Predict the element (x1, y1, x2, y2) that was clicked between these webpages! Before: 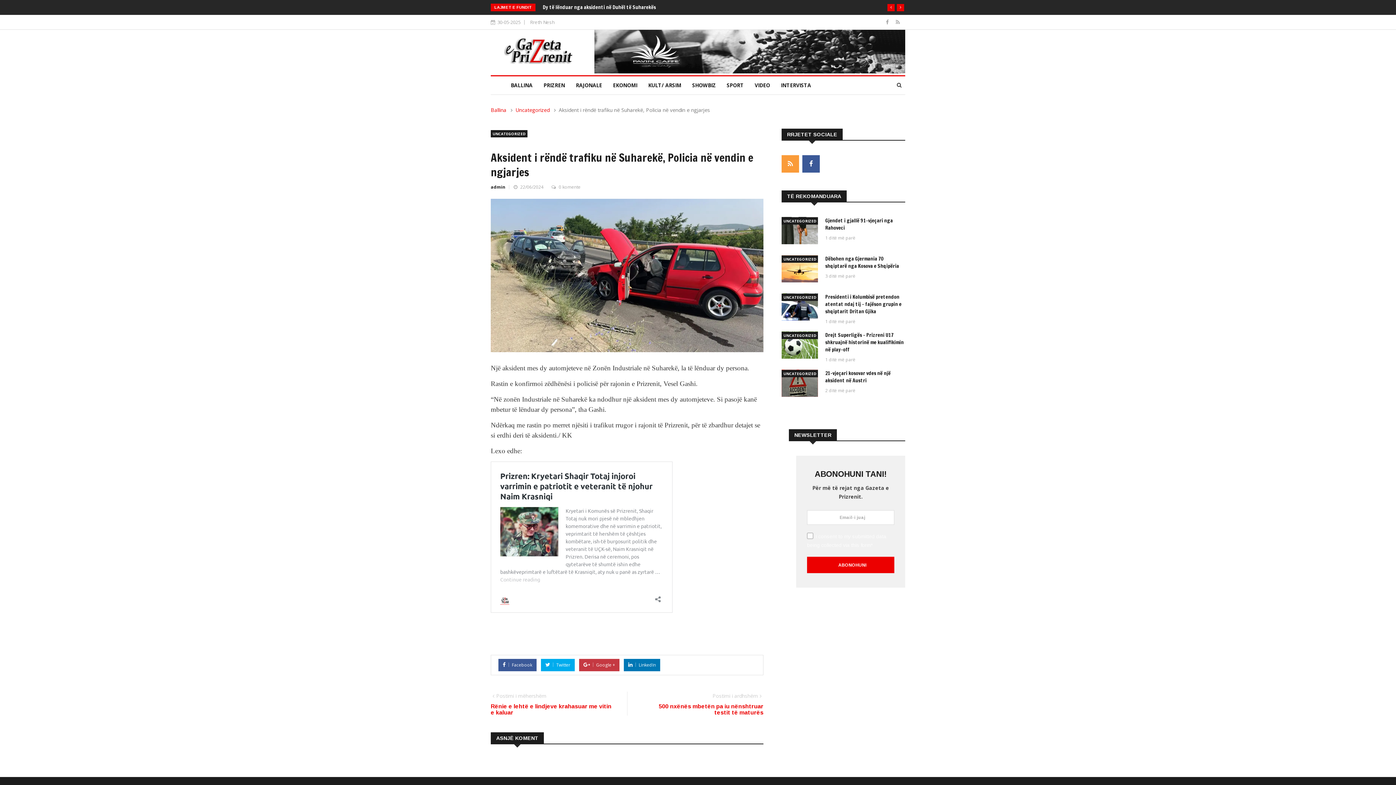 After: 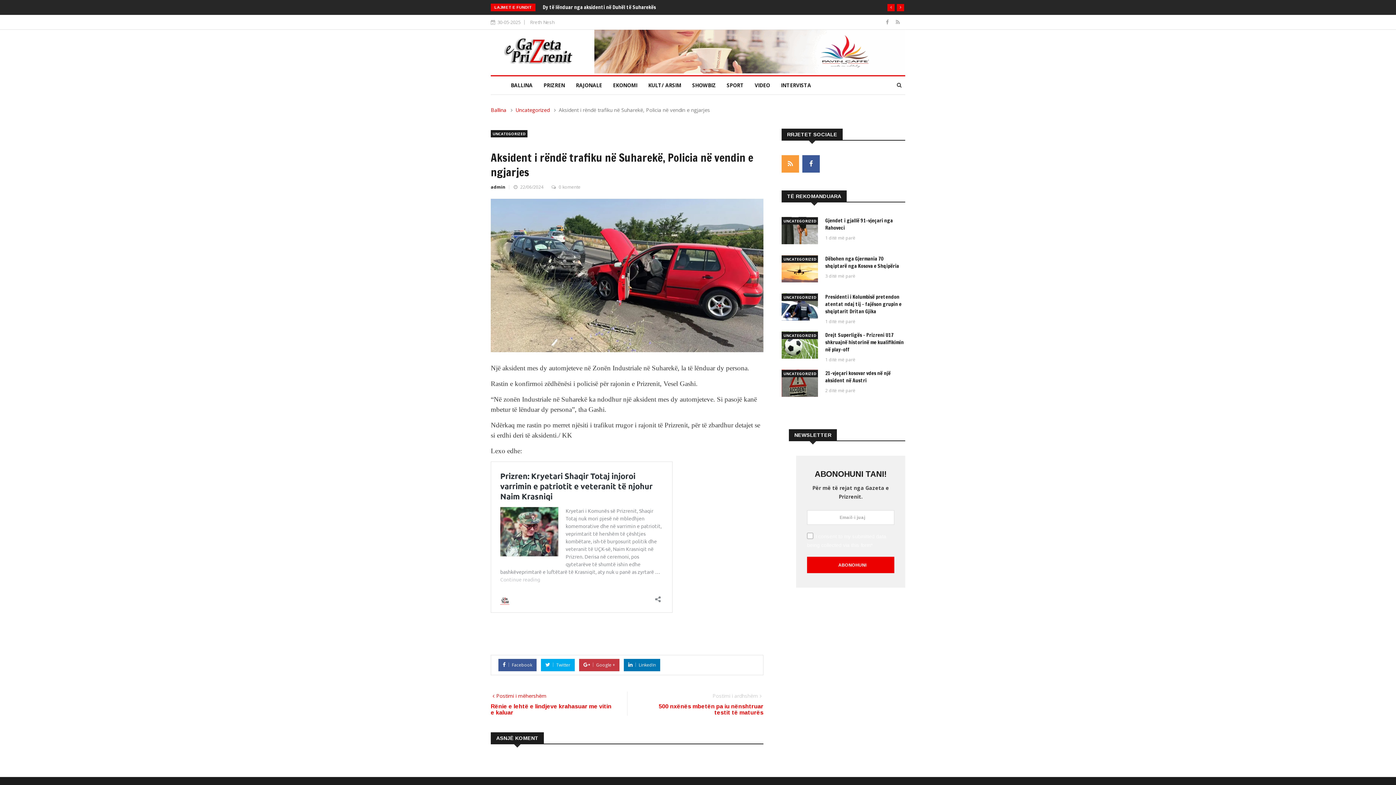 Action: label: Postimi i mëhershëm bbox: (490, 692, 546, 699)